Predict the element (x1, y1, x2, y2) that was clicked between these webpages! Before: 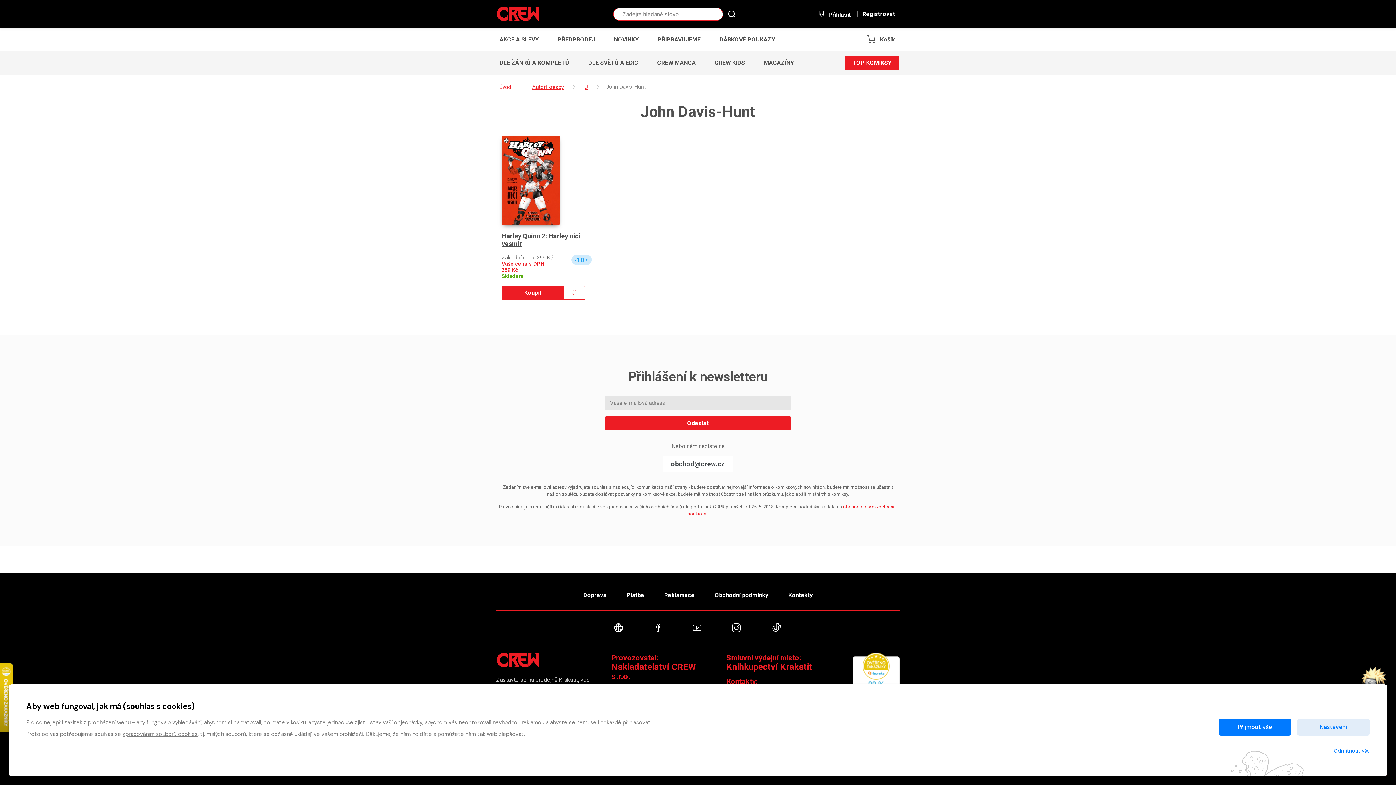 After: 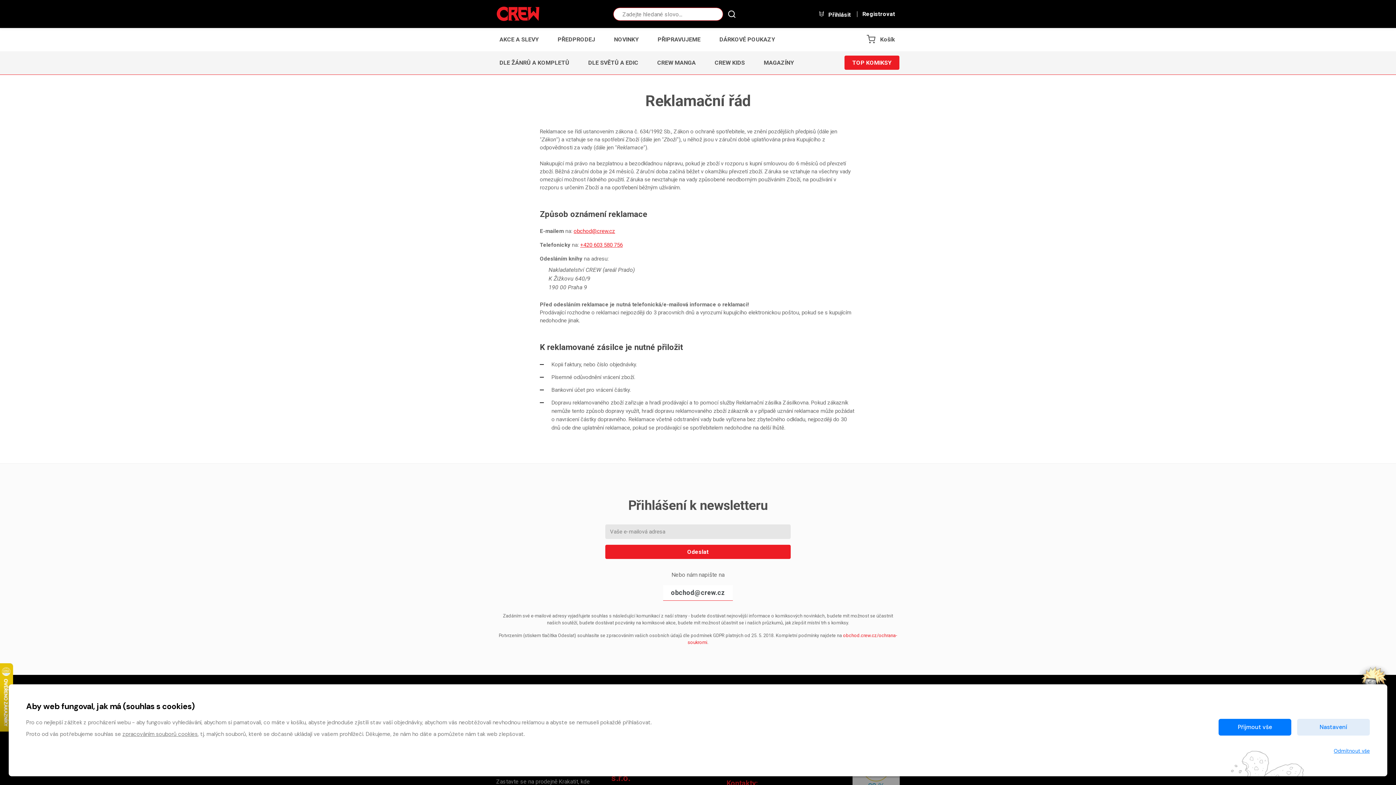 Action: label: Reklamace bbox: (655, 586, 704, 604)